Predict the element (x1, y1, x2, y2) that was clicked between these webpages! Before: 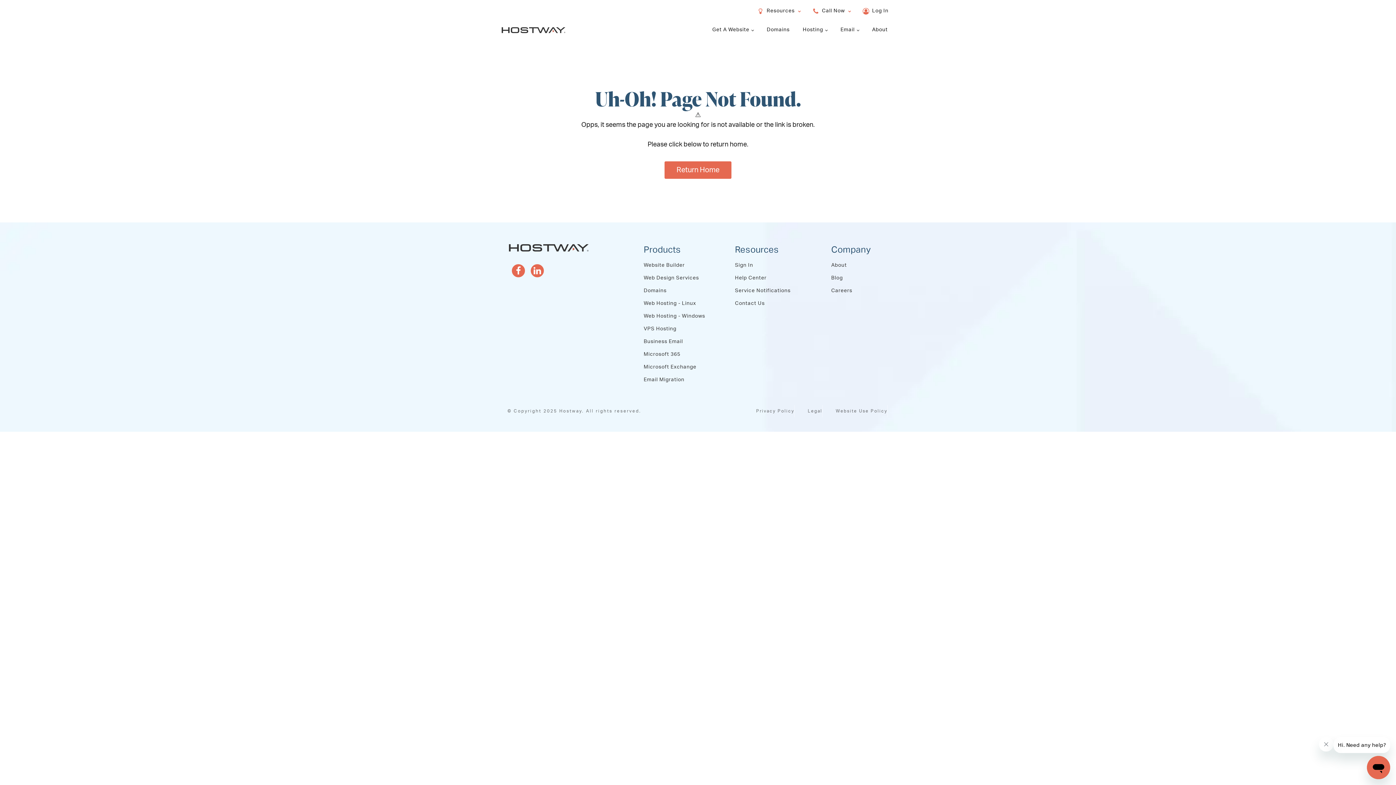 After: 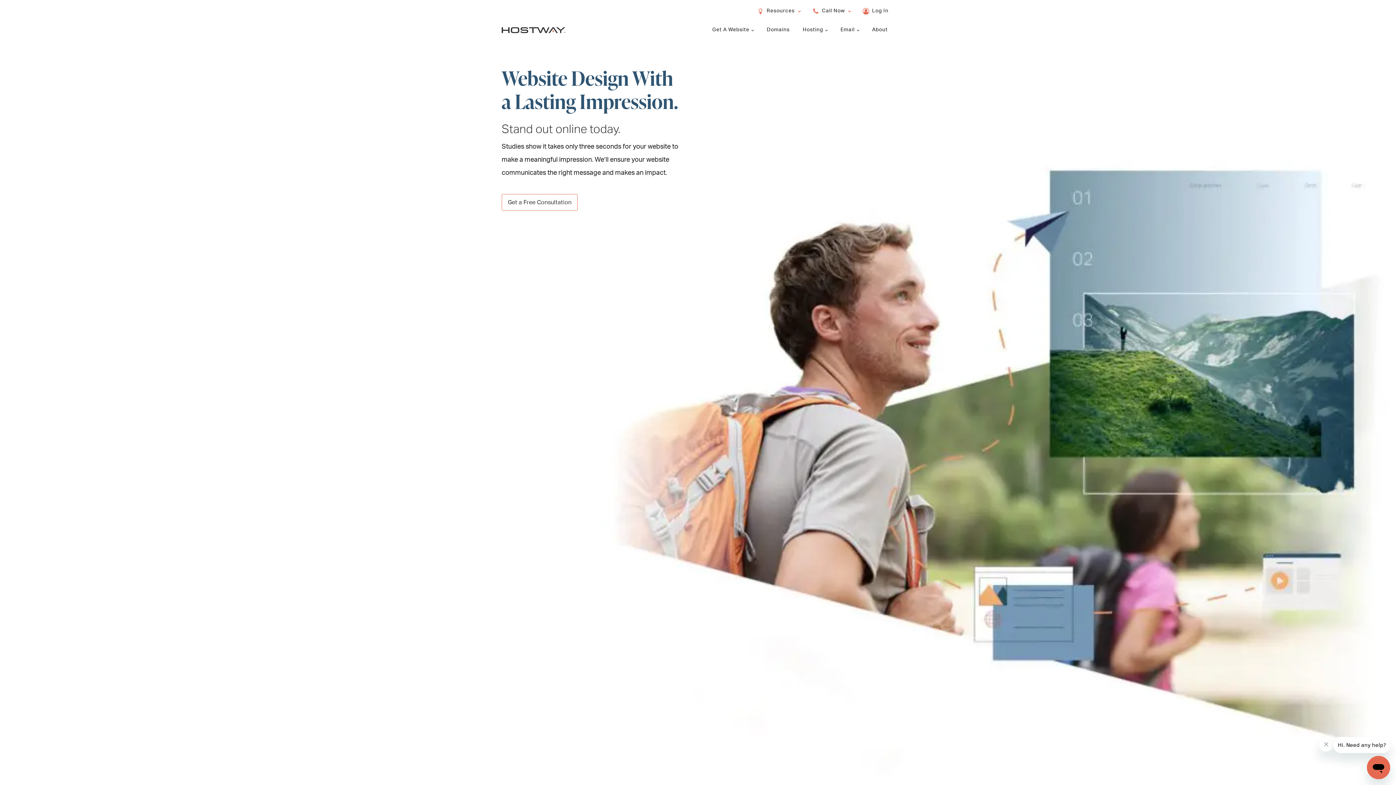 Action: bbox: (643, 275, 699, 281) label: Web Design Services